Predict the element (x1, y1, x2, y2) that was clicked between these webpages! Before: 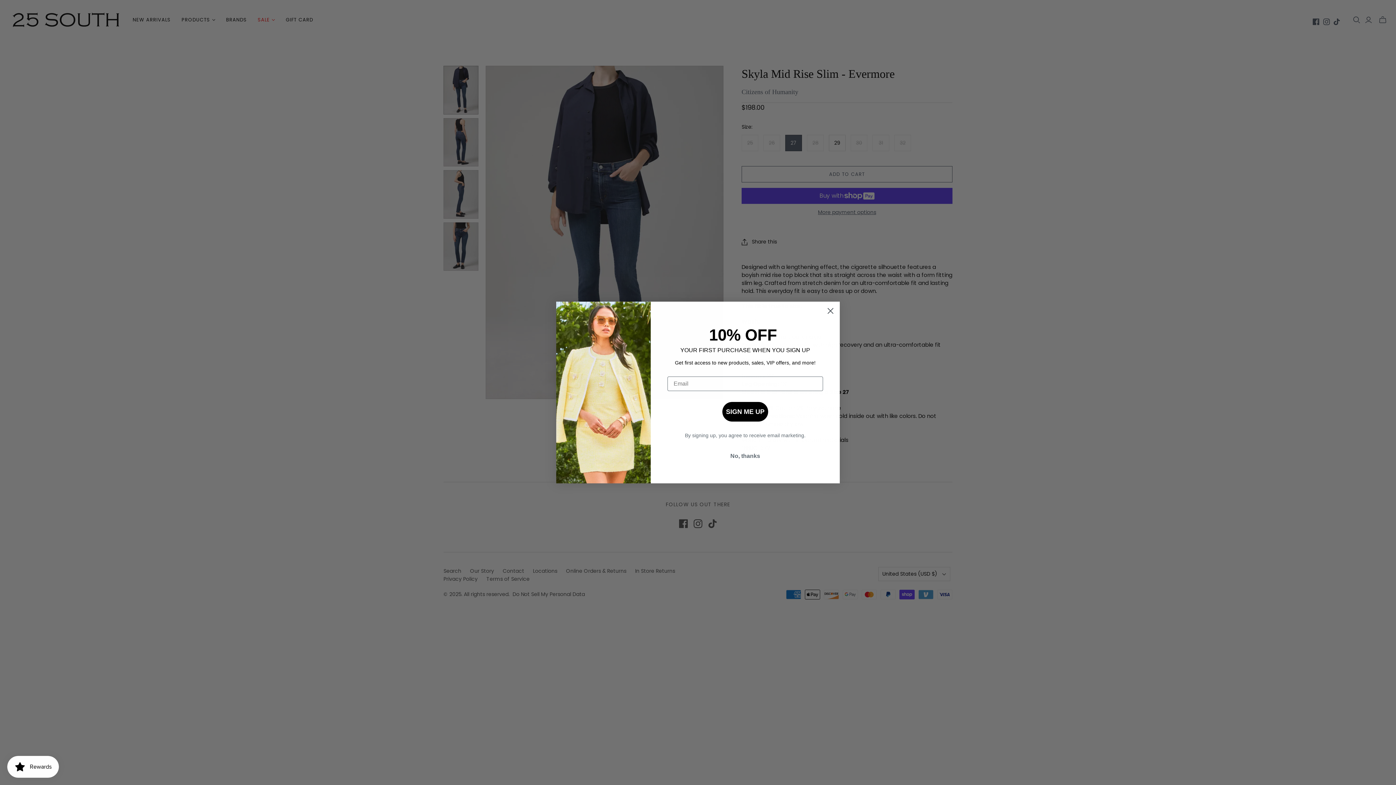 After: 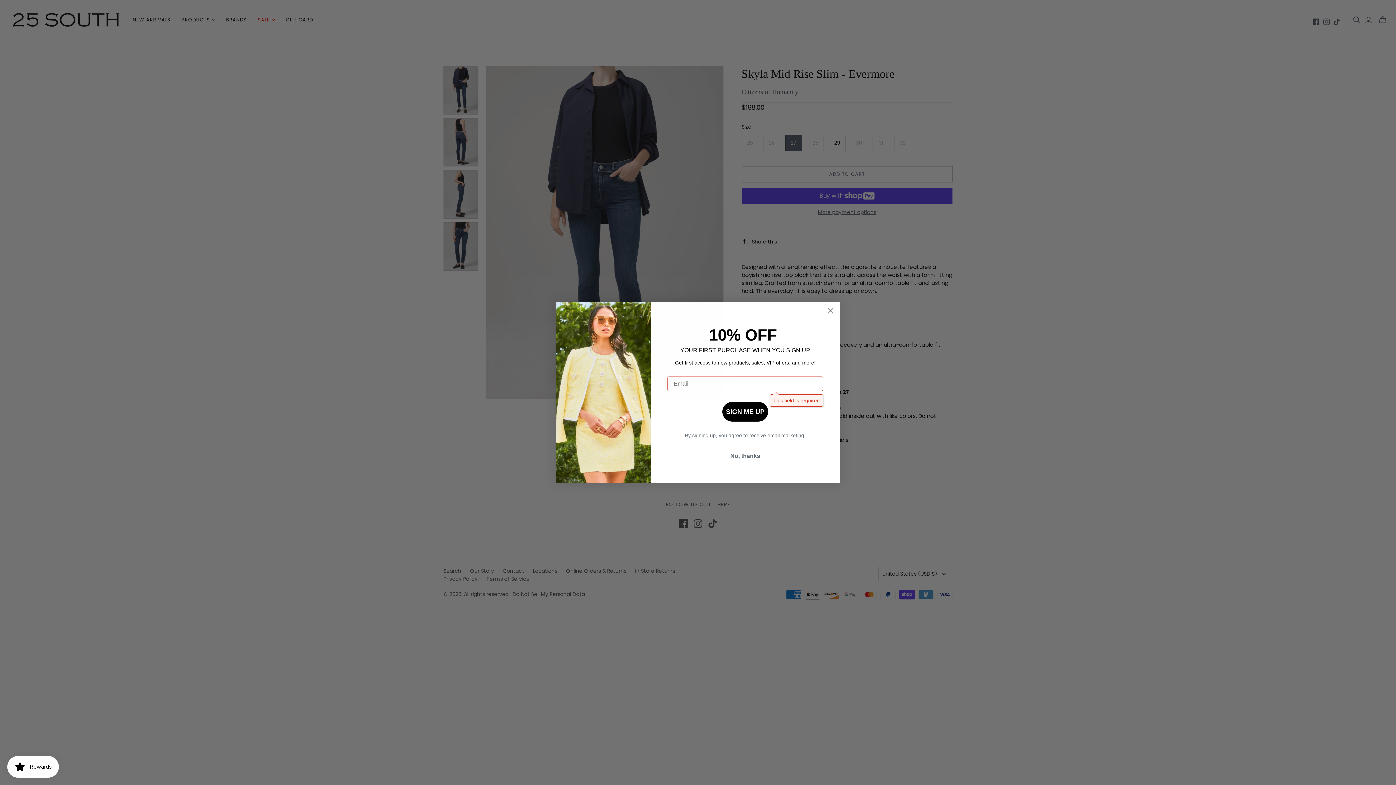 Action: bbox: (722, 402, 768, 421) label: SIGN ME UP